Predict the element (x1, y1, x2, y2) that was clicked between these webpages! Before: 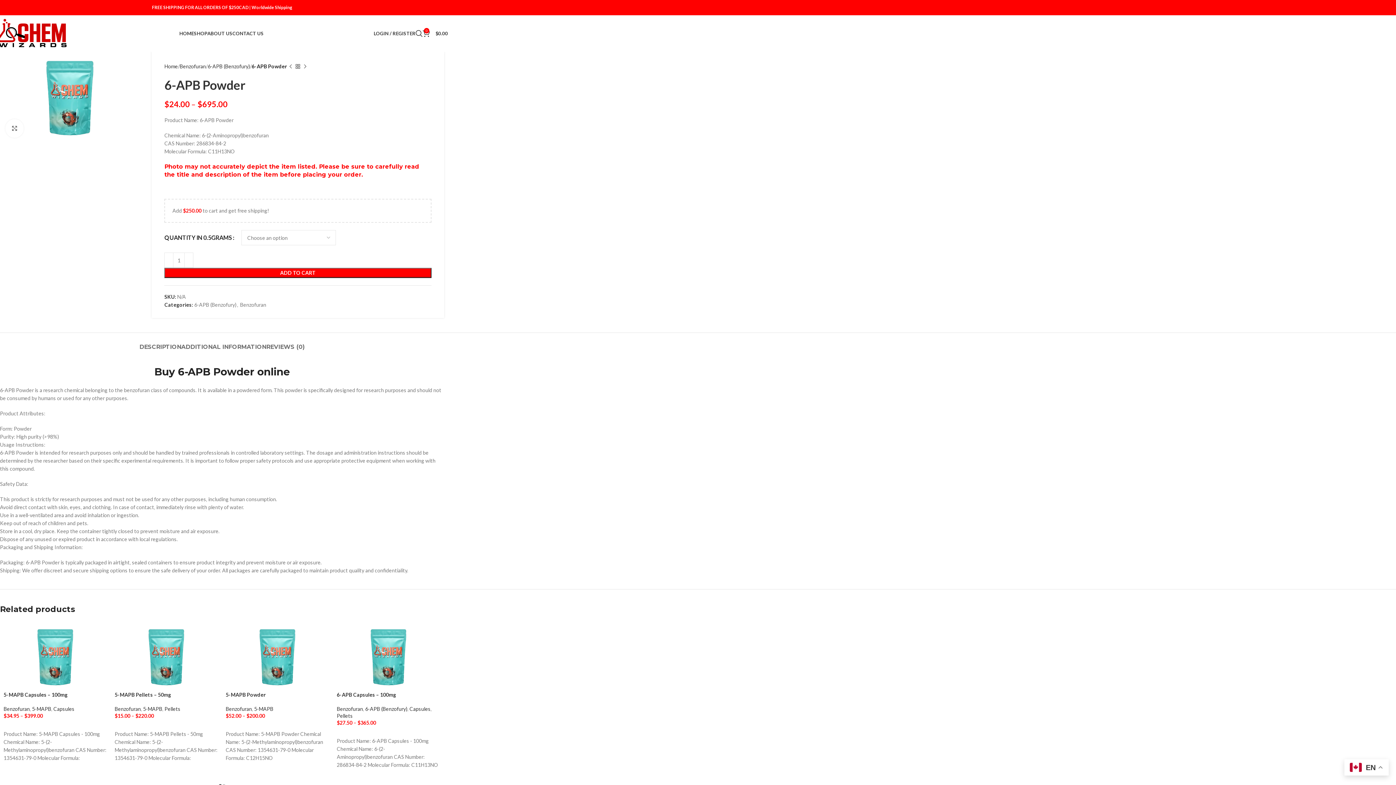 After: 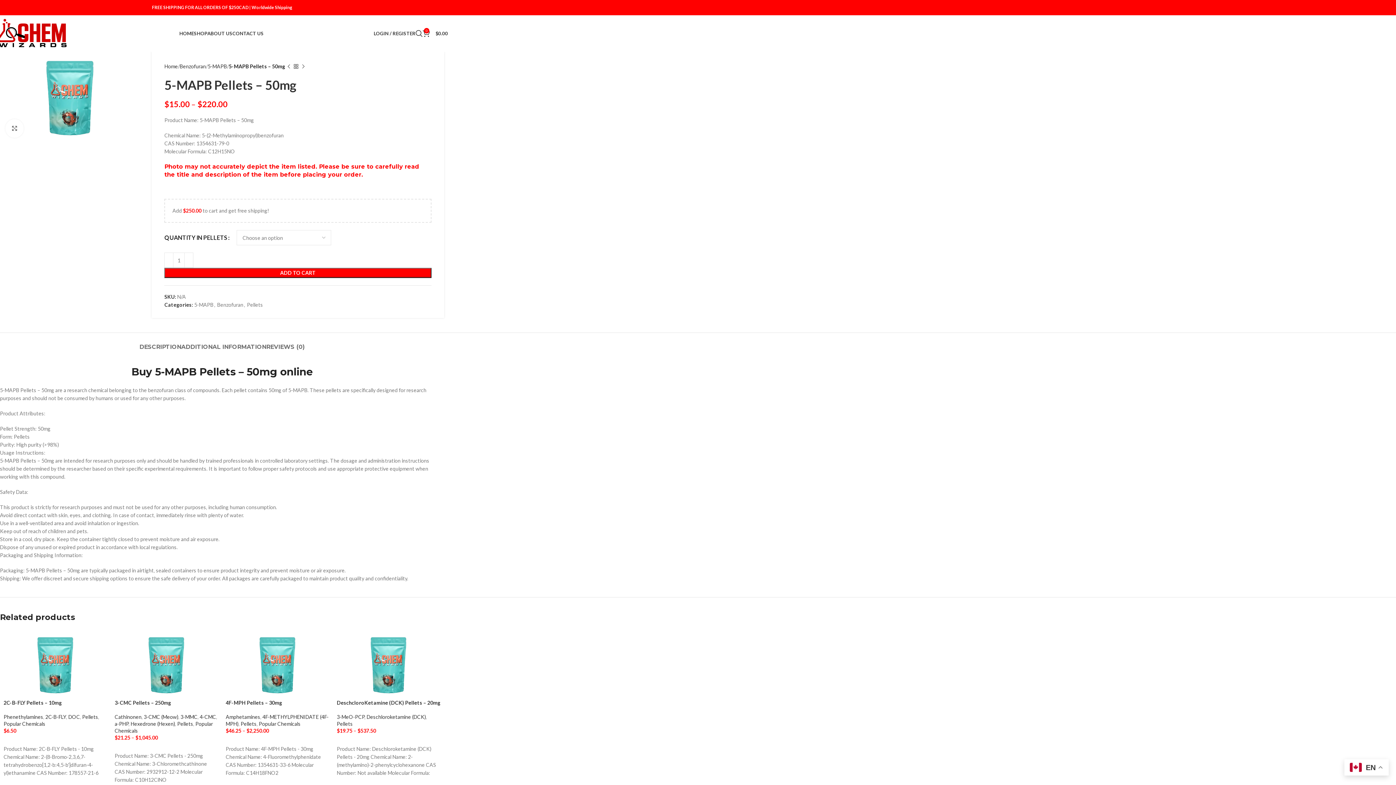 Action: bbox: (114, 692, 171, 698) label: 5-MAPB Pellets – 50mg